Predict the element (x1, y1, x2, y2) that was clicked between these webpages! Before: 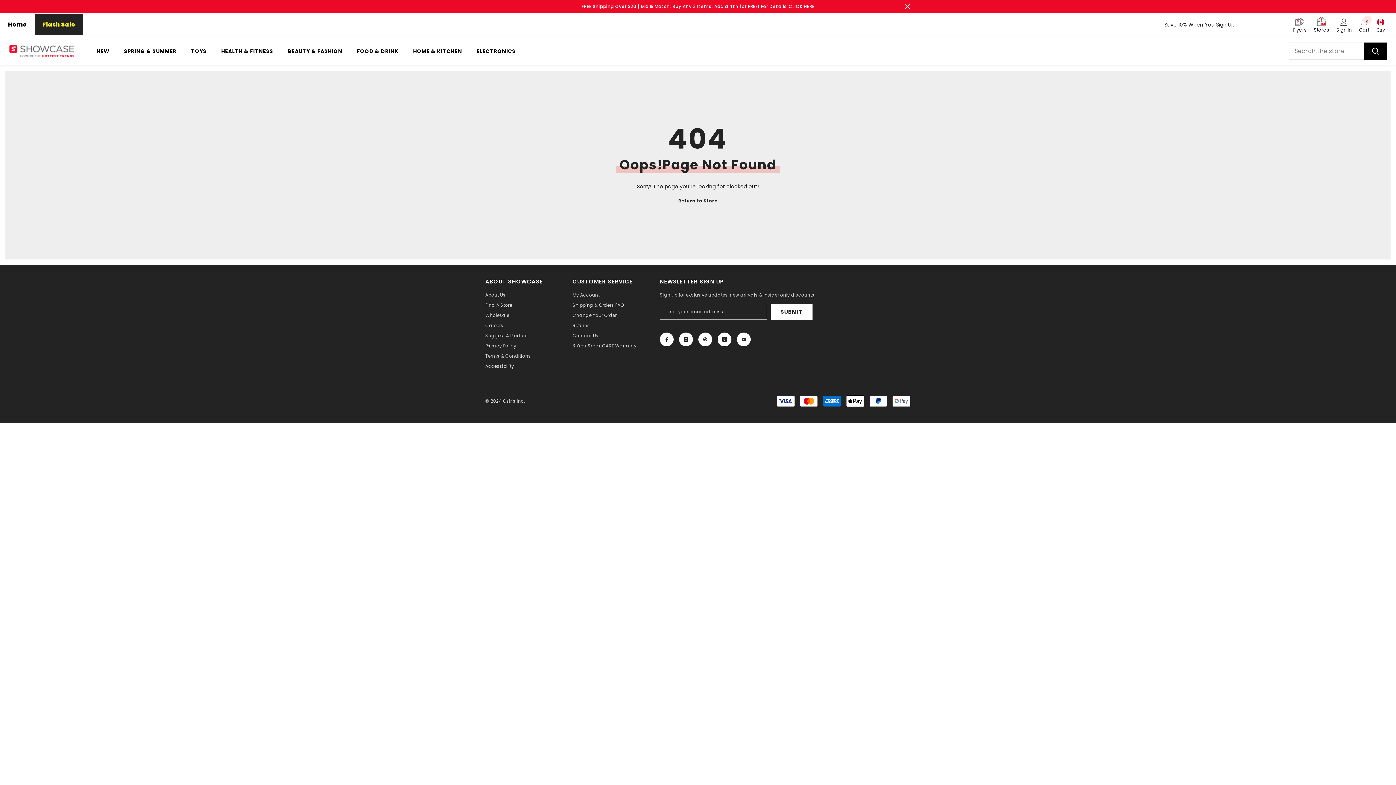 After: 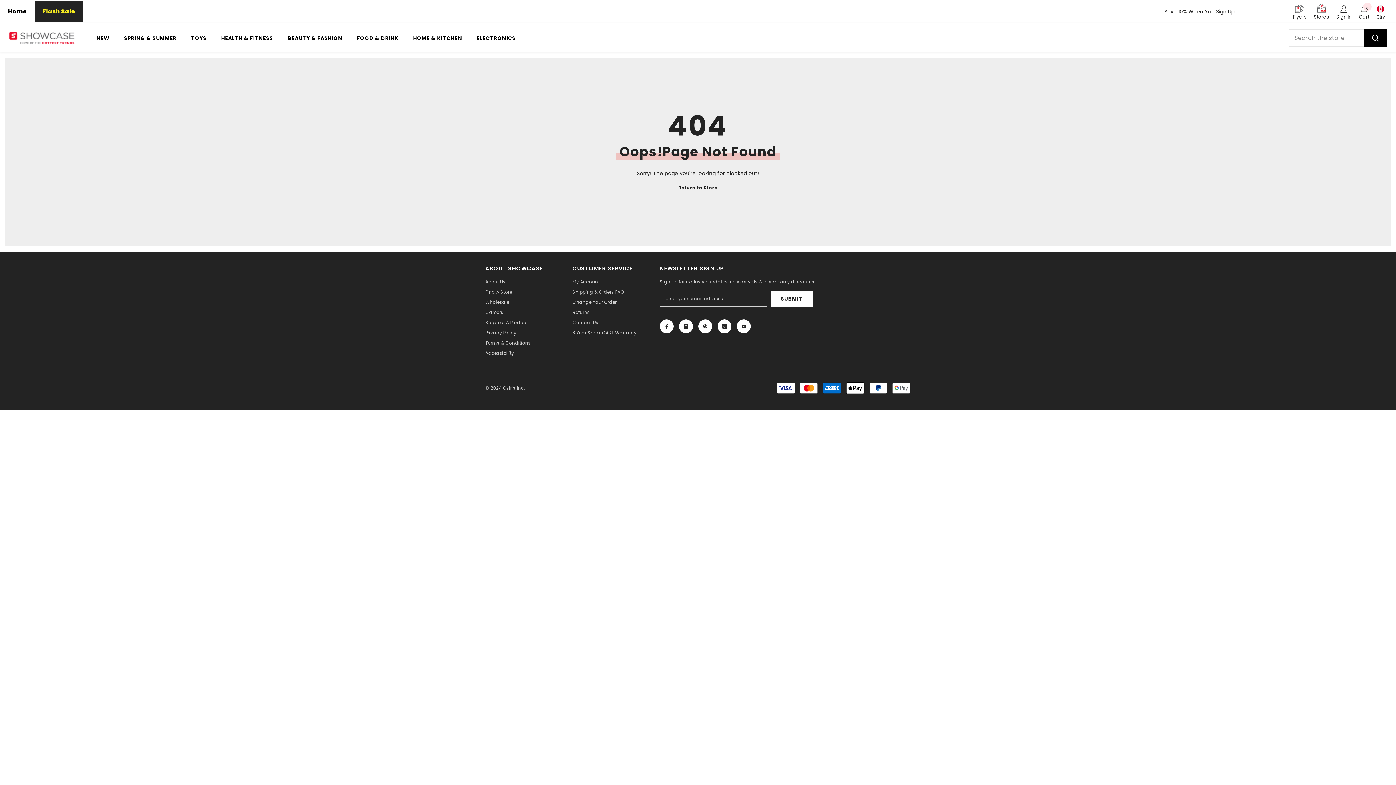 Action: bbox: (904, 3, 910, 9) label: Close